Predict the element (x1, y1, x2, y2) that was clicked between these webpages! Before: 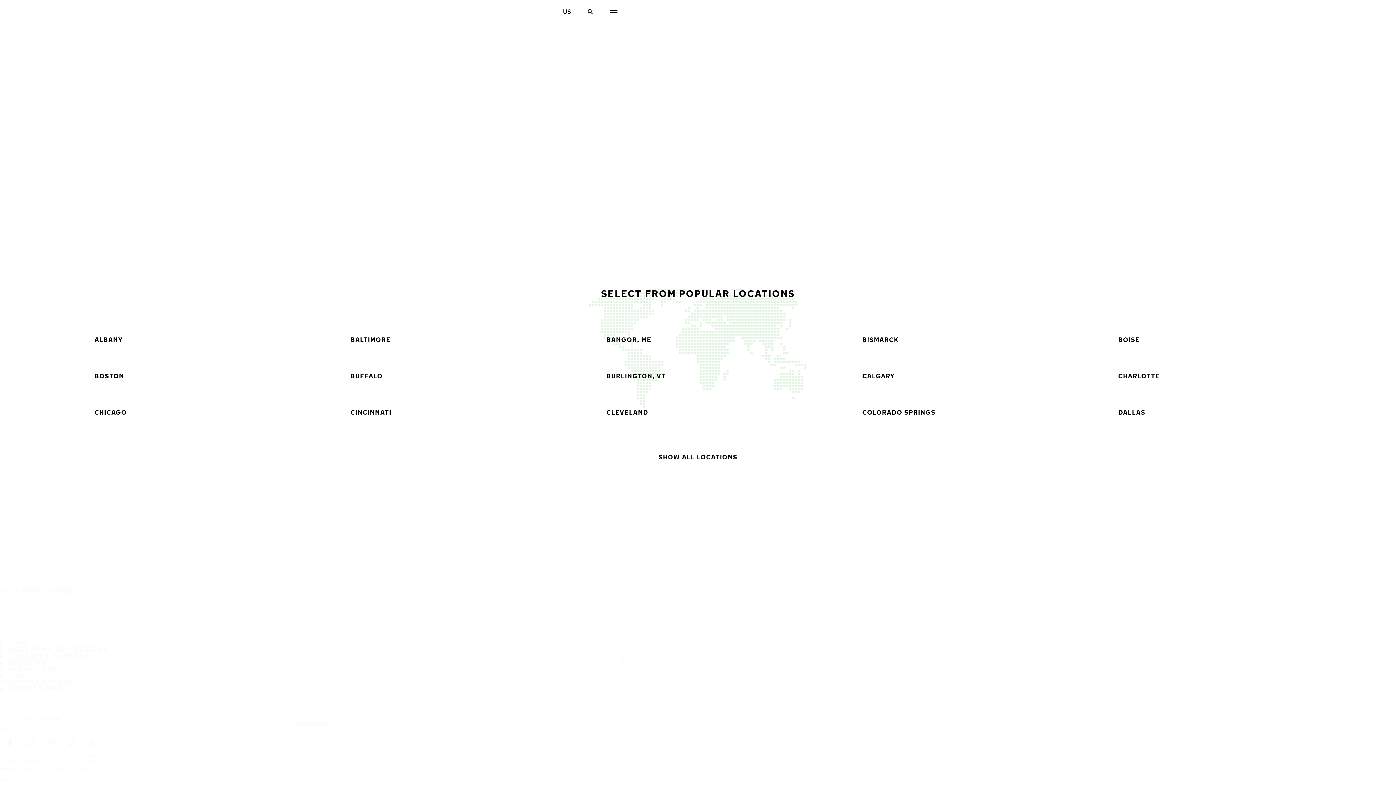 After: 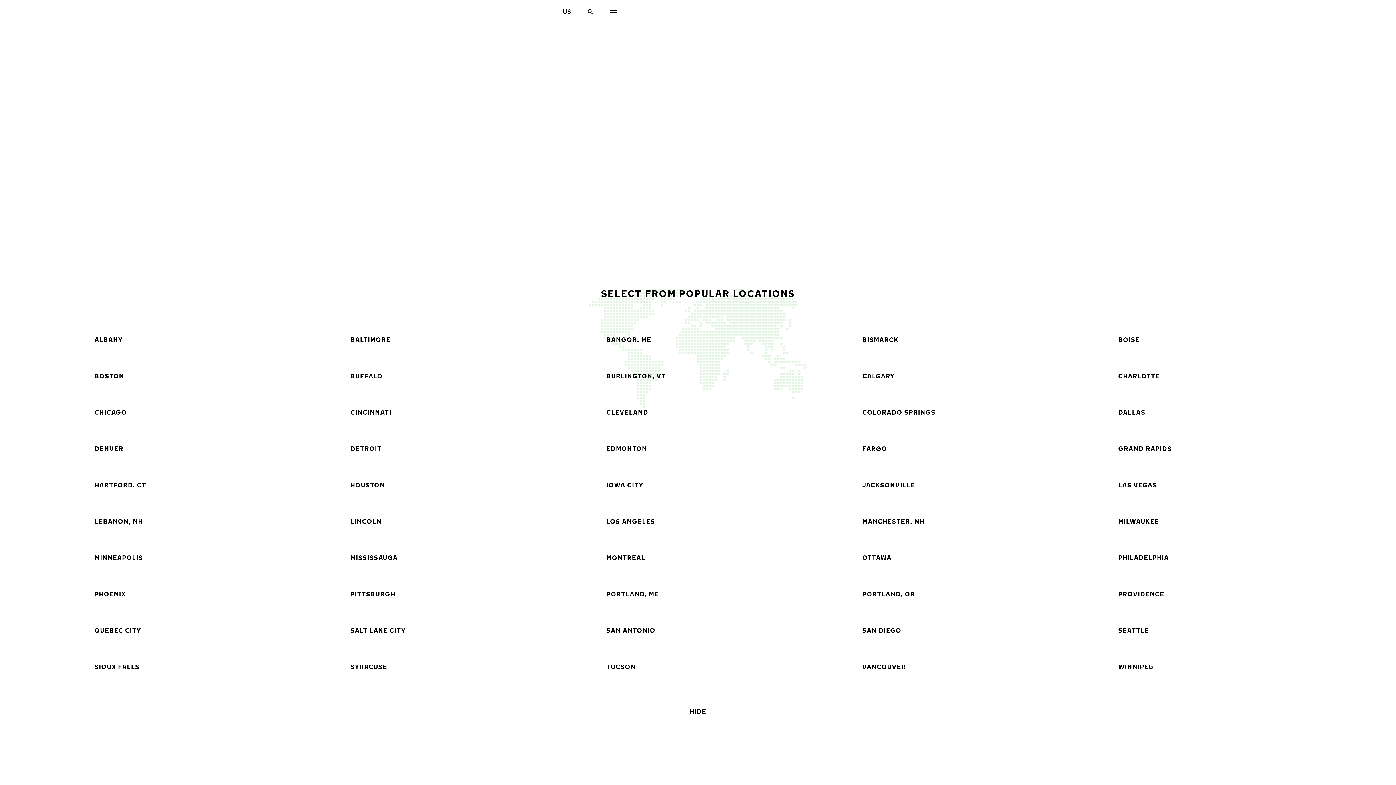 Action: bbox: (656, 454, 739, 460) label: SHOW ALL LOCATIONS